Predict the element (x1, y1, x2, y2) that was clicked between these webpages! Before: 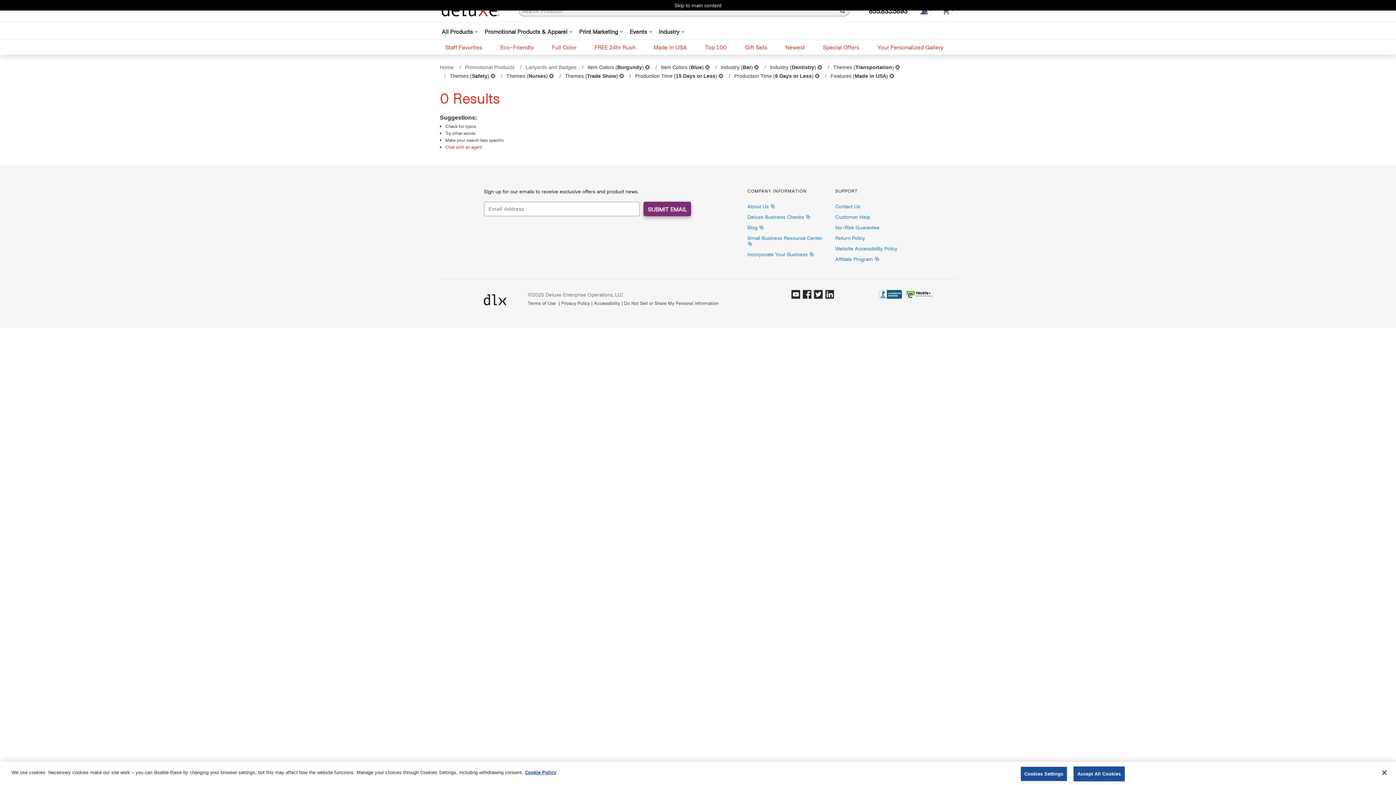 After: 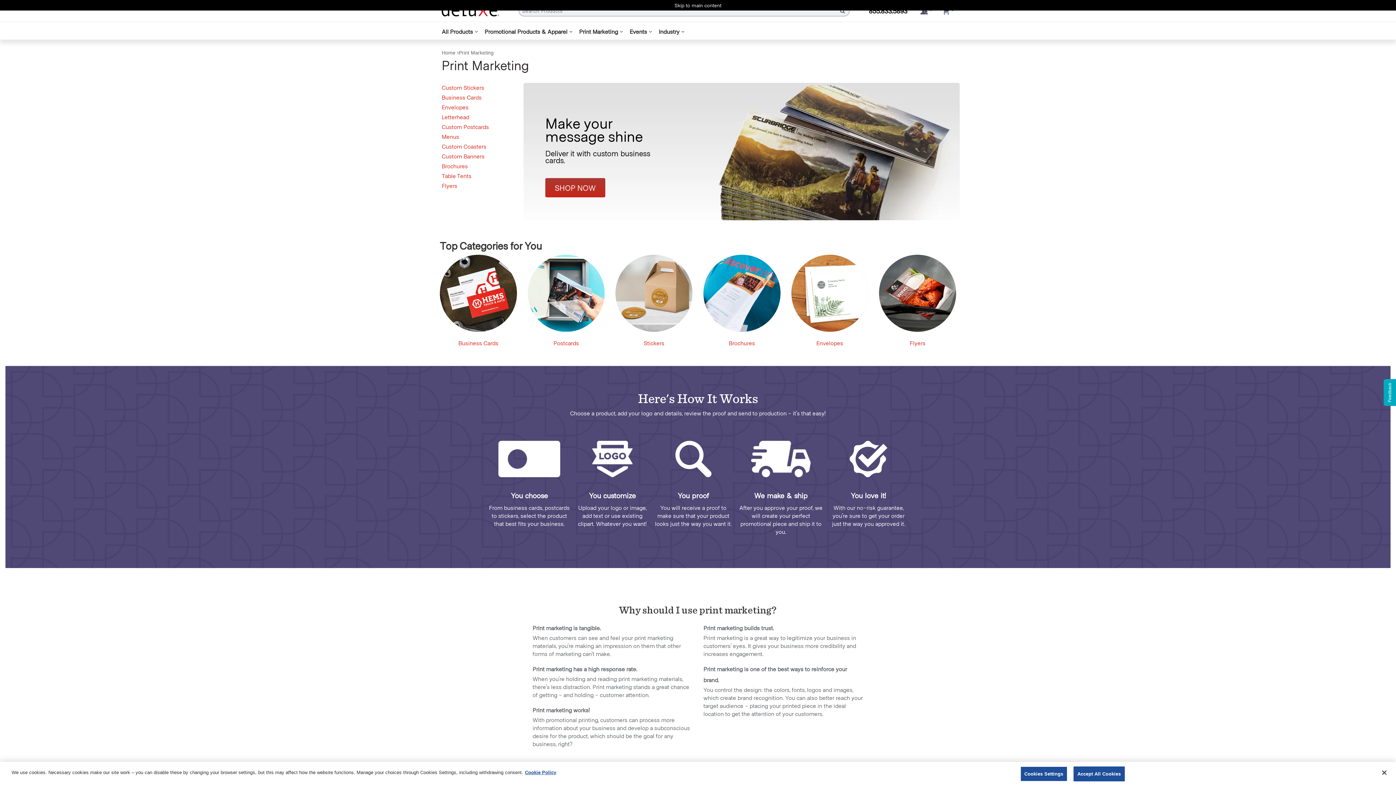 Action: label: Print Marketing bbox: (579, 28, 618, 36)